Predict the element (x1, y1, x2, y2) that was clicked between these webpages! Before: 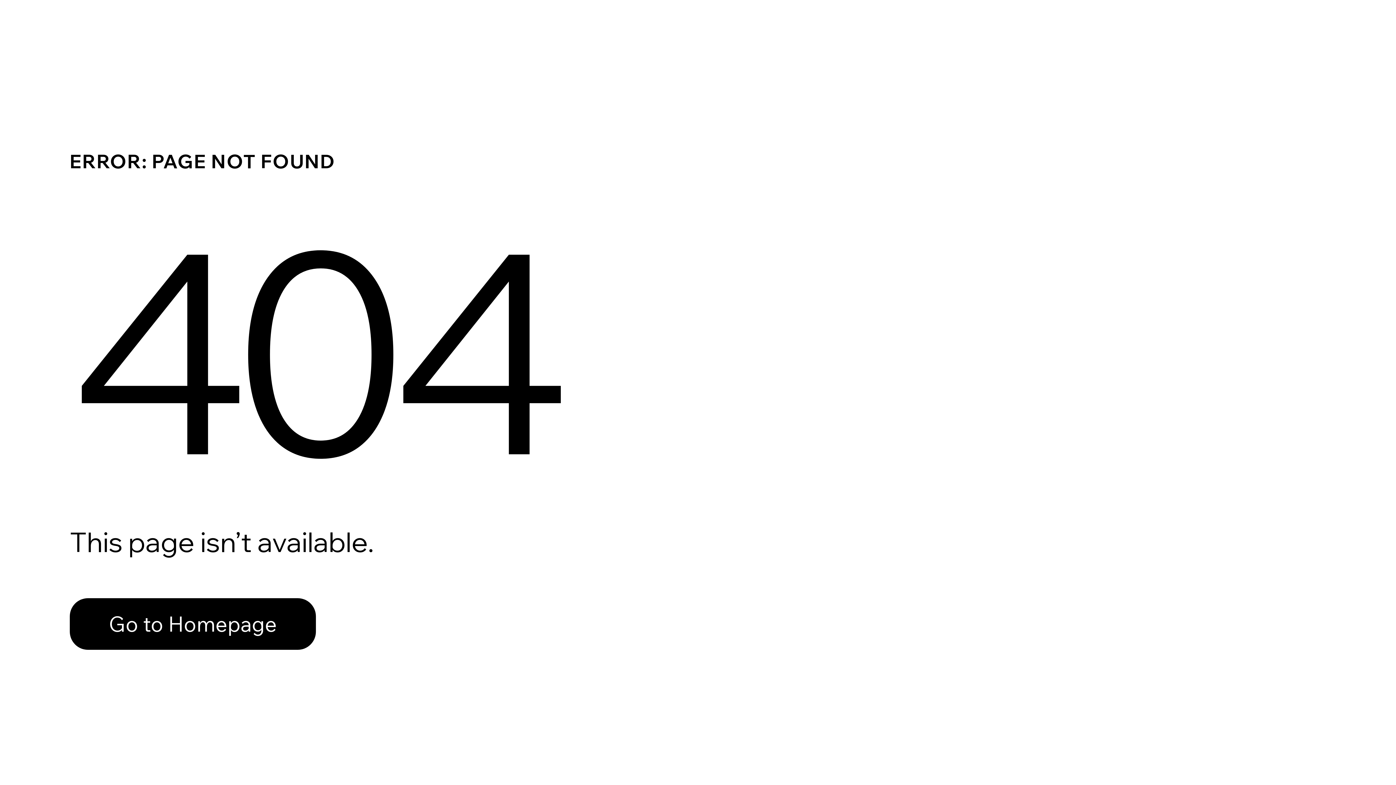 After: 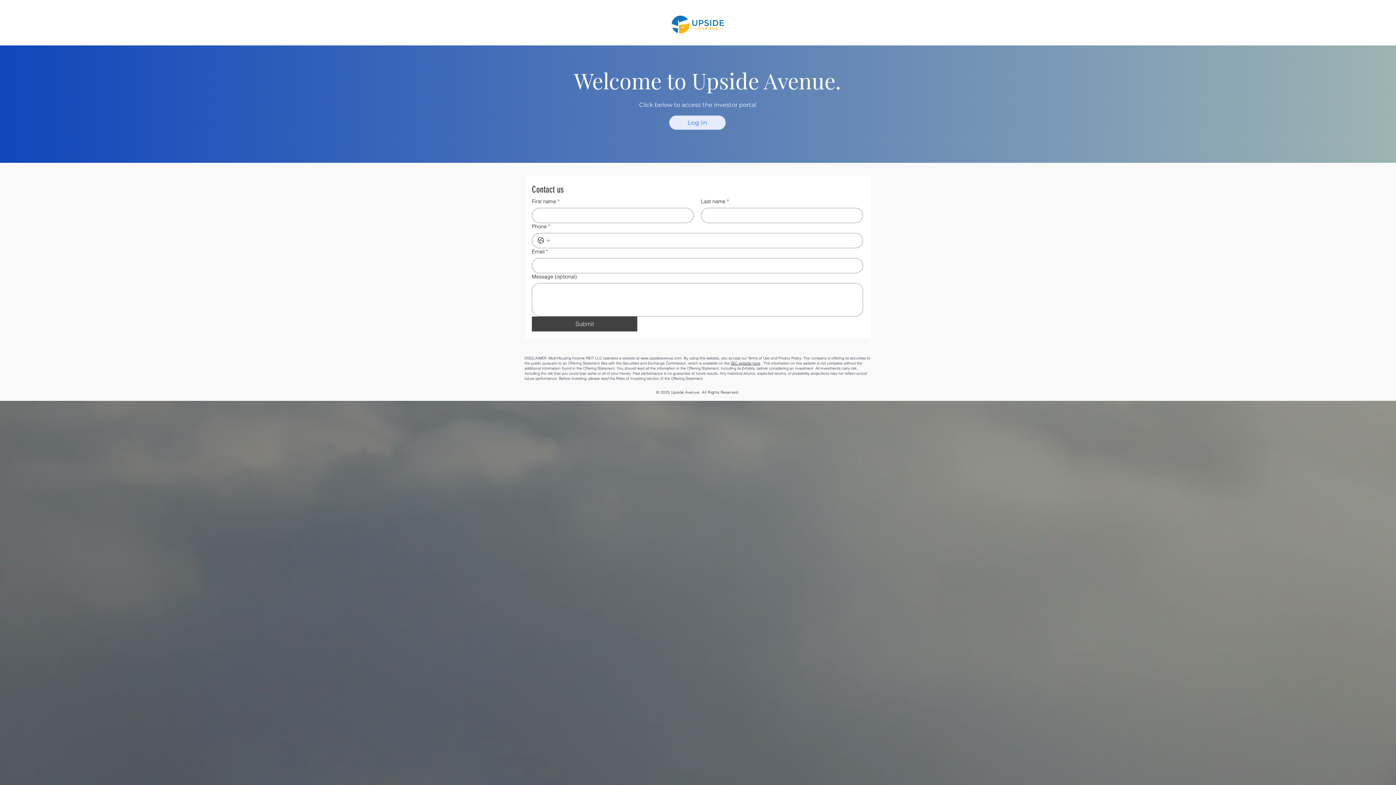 Action: bbox: (69, 582, 768, 659) label: Go to Homepage